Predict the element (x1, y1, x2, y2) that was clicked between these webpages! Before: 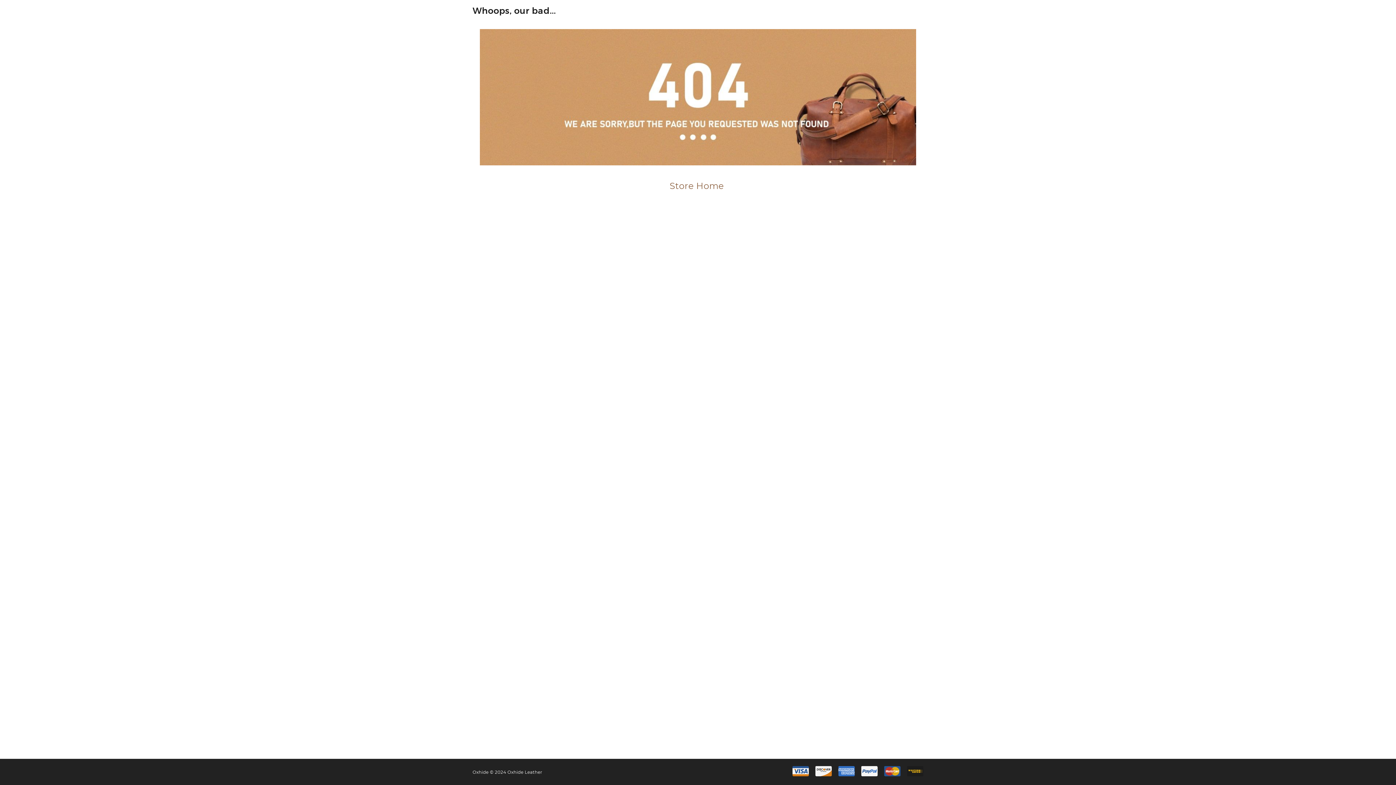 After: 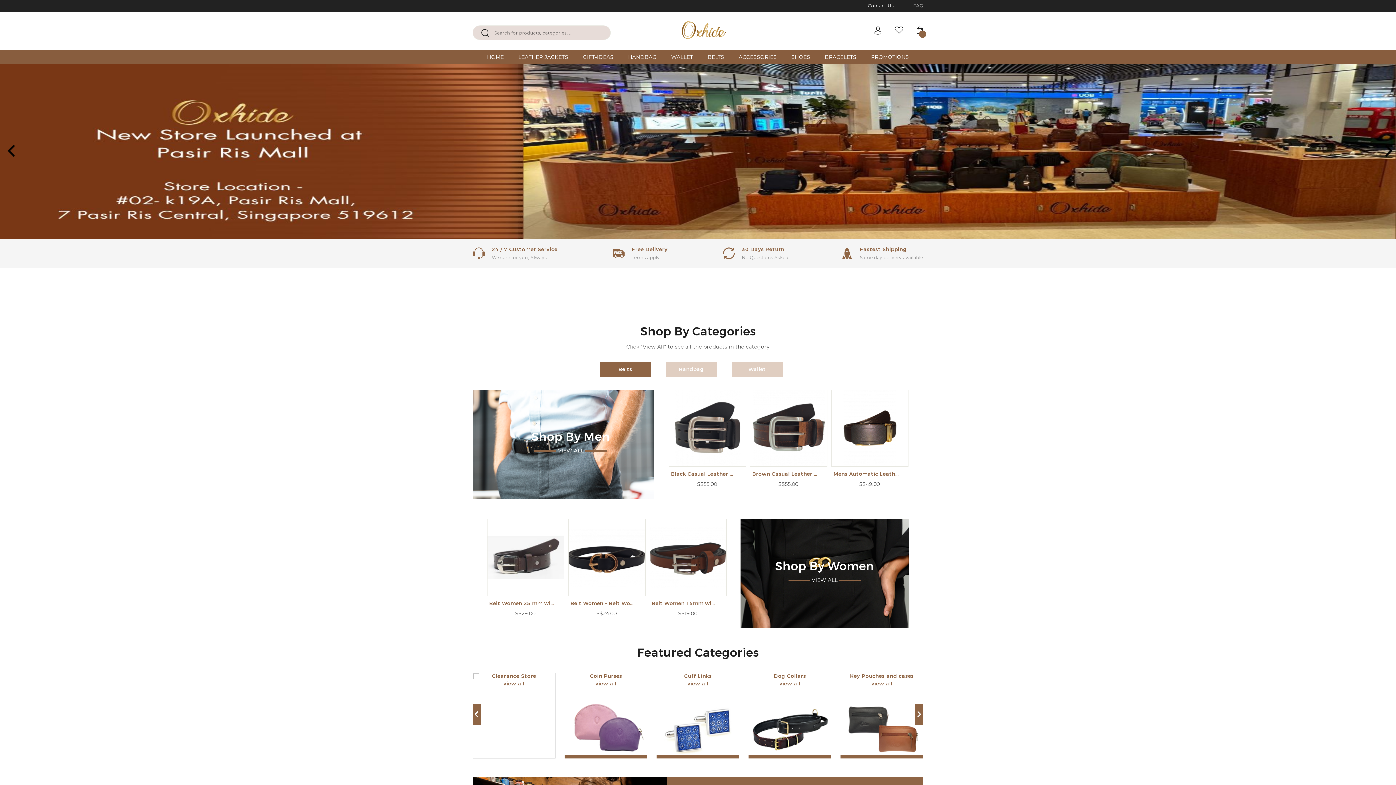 Action: label: Store Home bbox: (669, 180, 724, 191)